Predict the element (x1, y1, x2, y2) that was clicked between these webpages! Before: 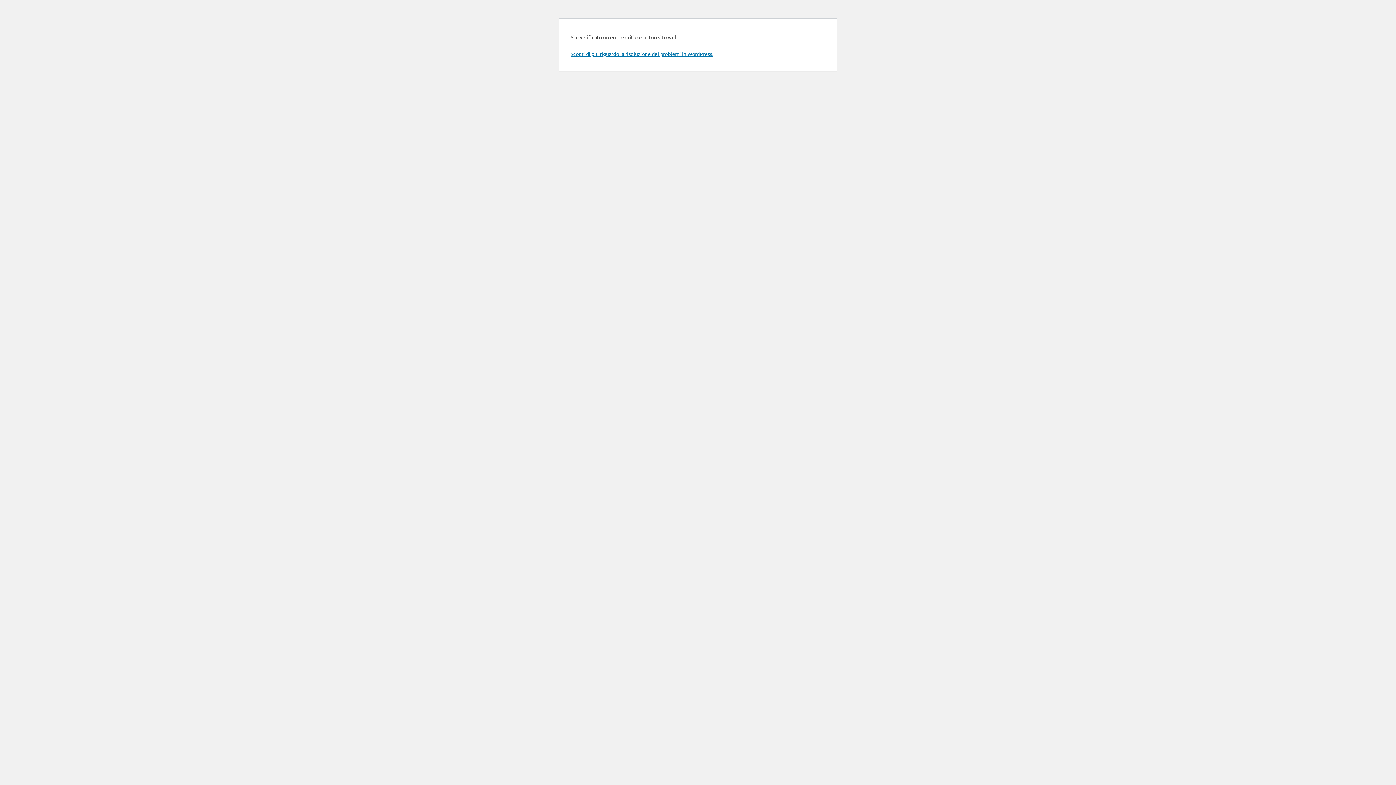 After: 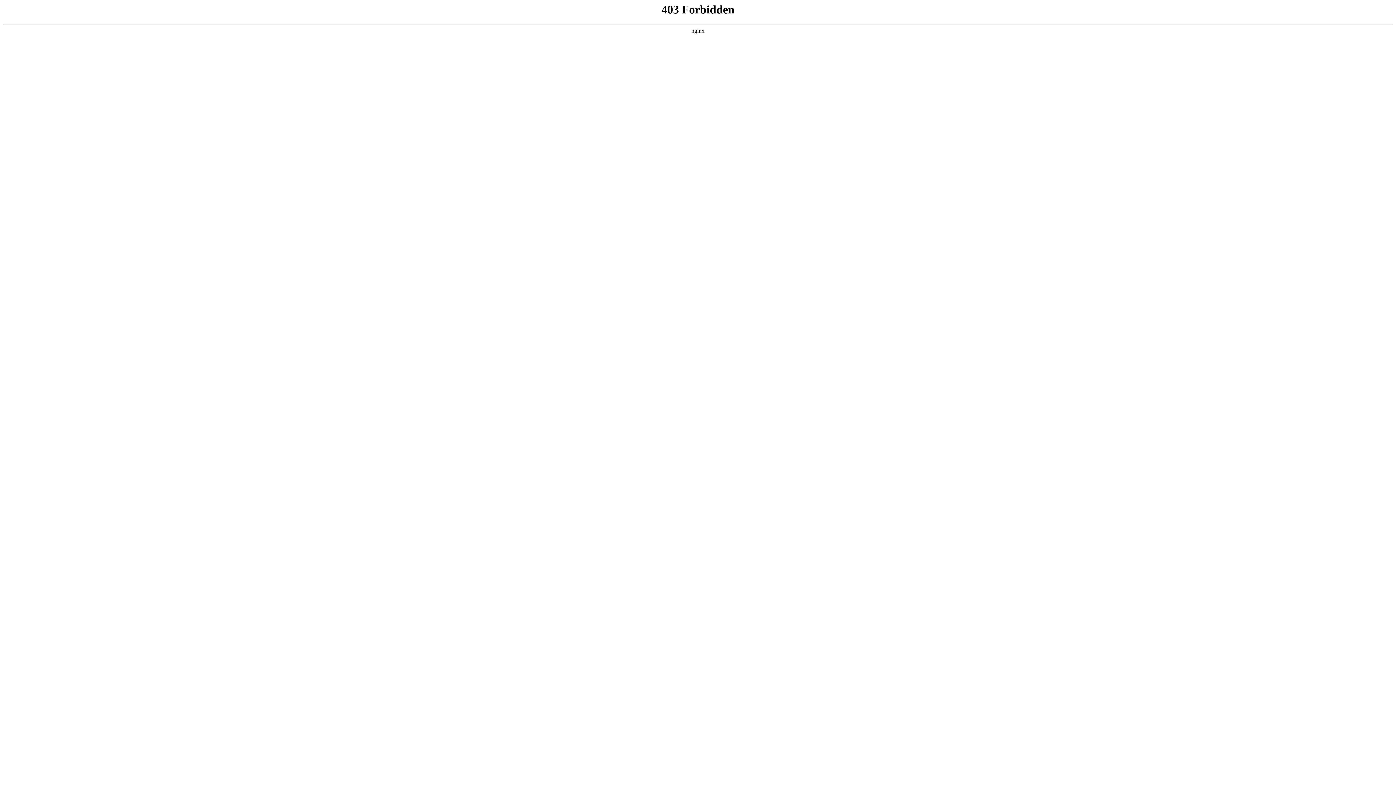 Action: bbox: (570, 50, 713, 57) label: Scopri di più riguardo la risoluzione dei problemi in WordPress.